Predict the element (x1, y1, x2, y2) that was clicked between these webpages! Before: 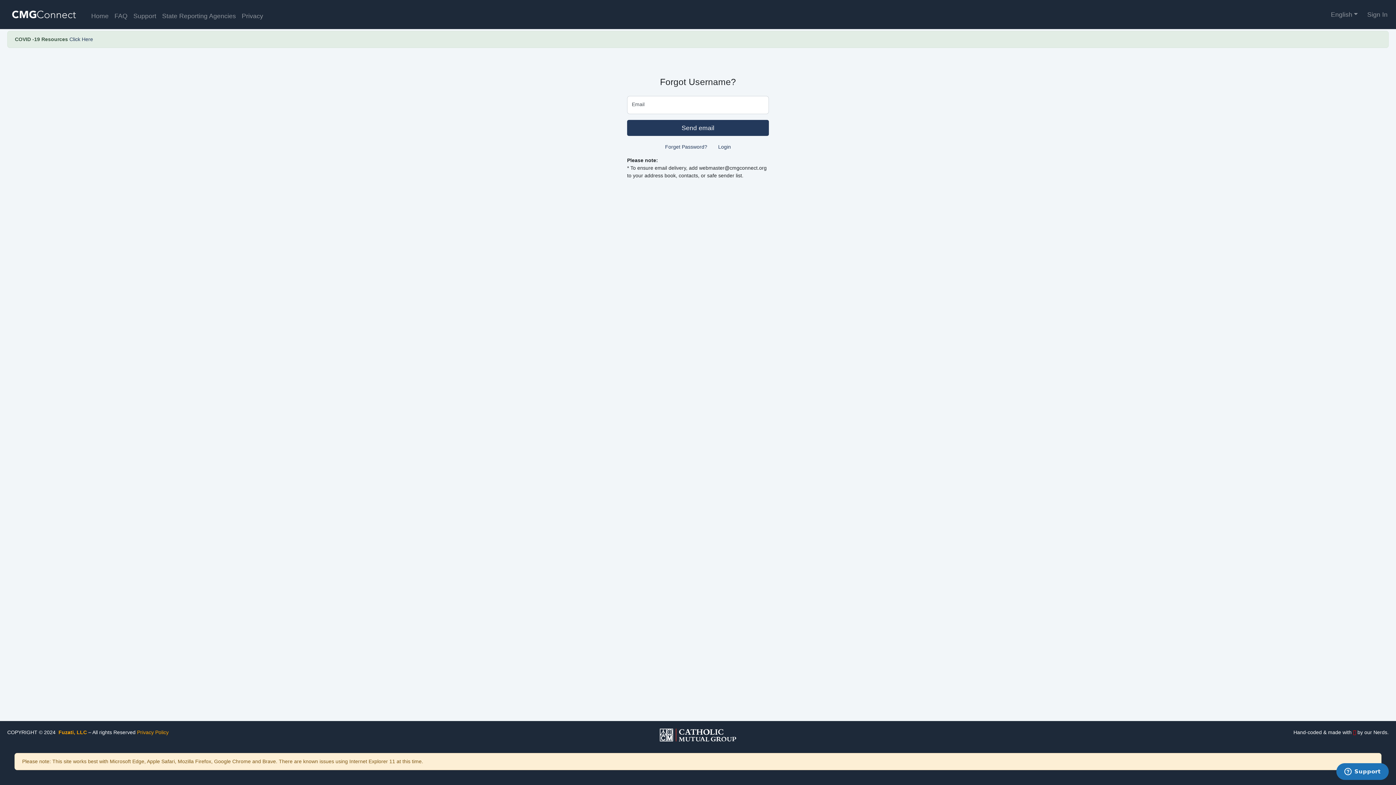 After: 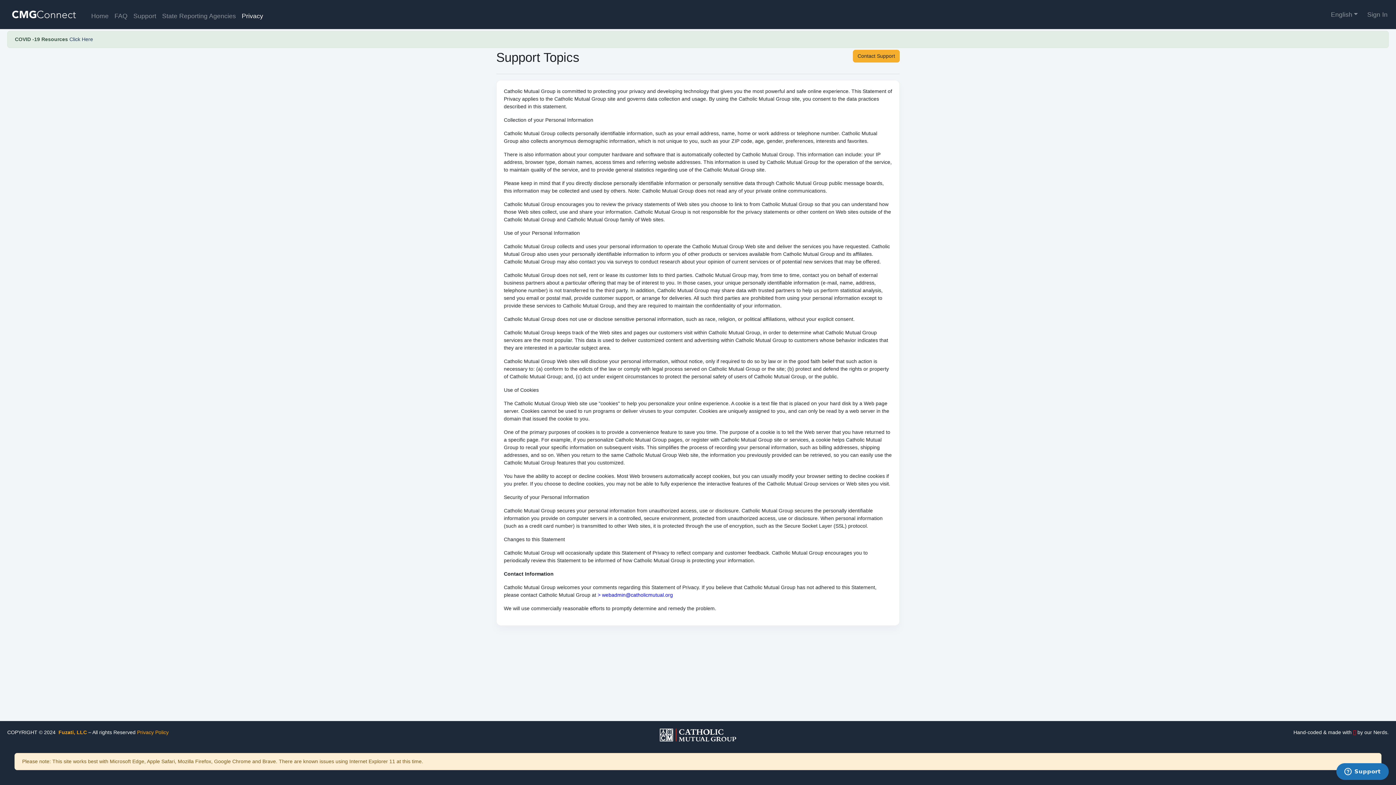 Action: bbox: (238, 8, 266, 23) label: Privacy